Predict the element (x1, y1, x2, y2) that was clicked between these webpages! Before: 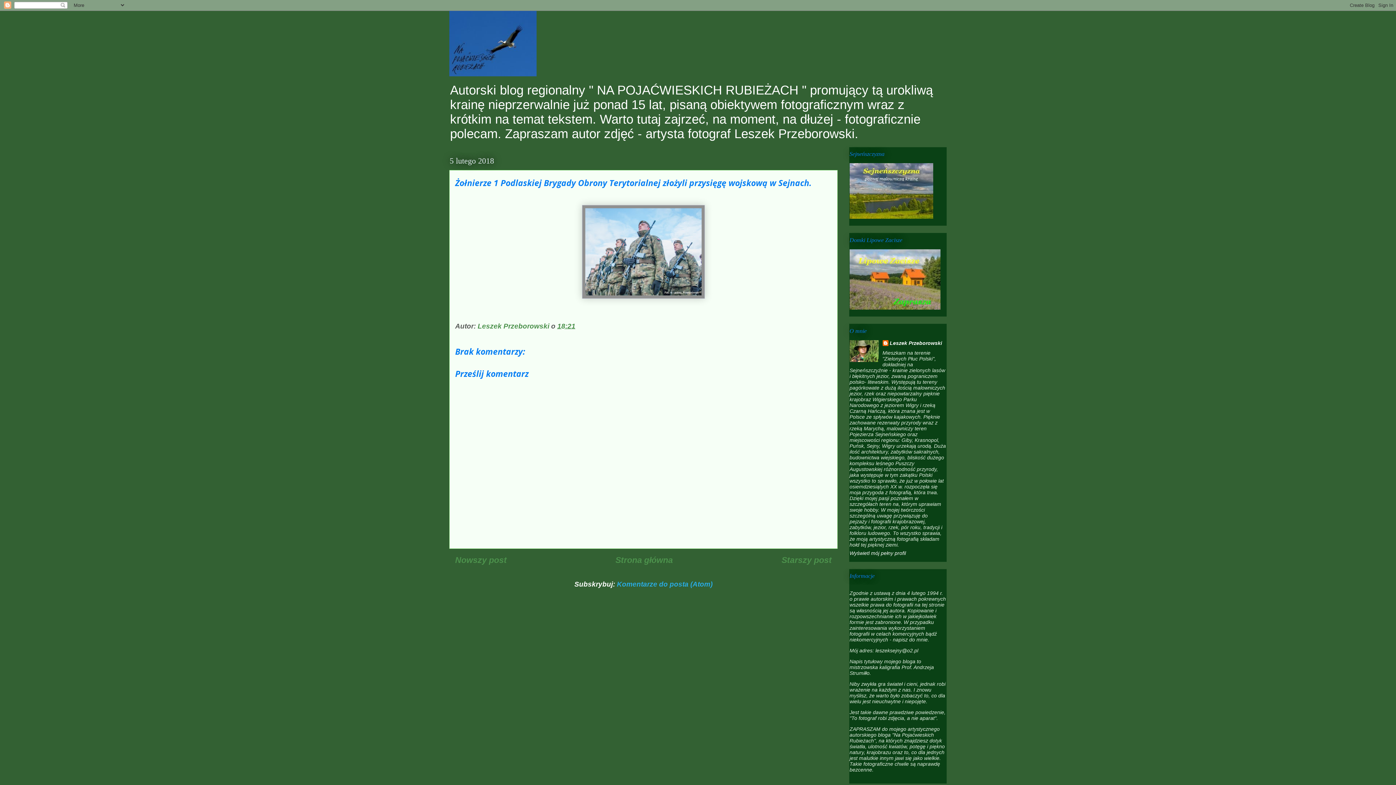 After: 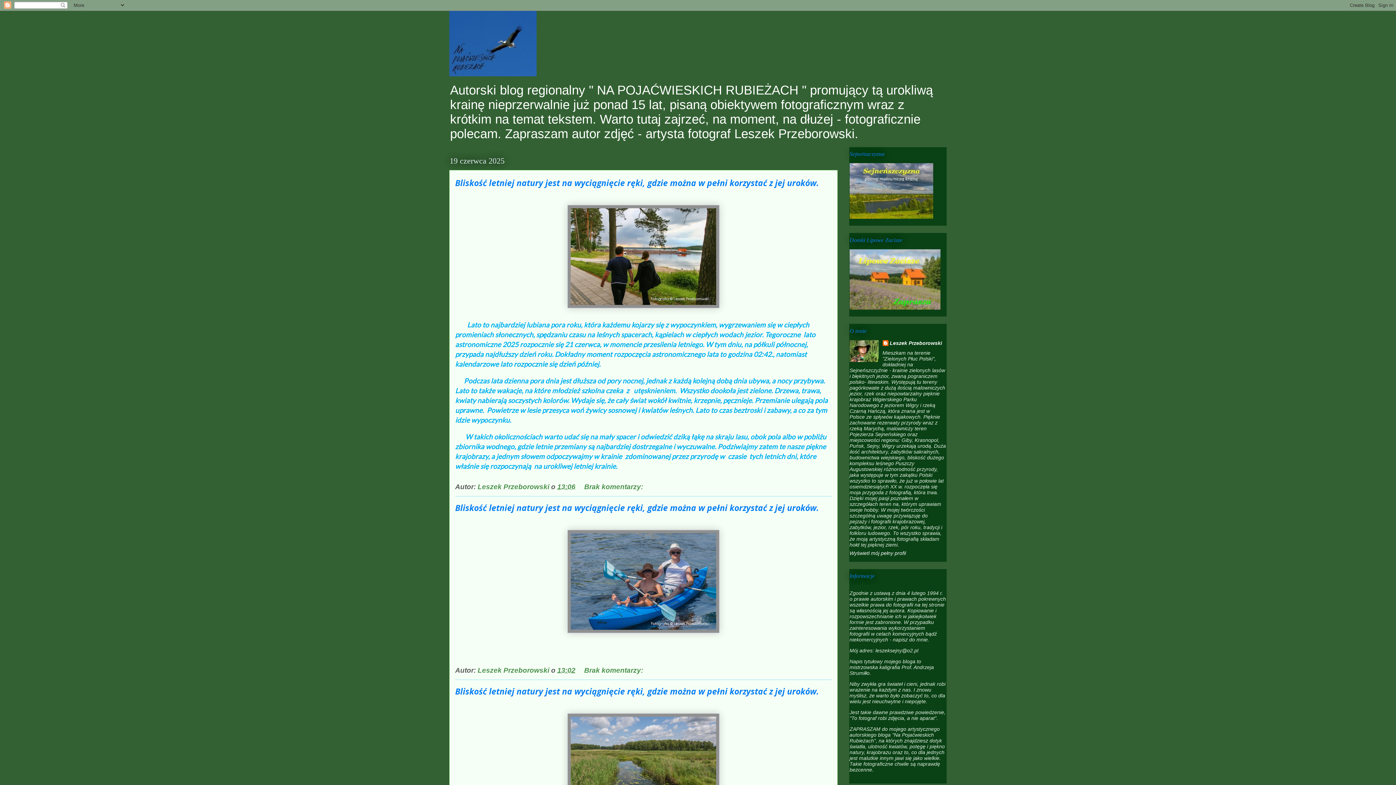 Action: bbox: (449, 10, 946, 76)